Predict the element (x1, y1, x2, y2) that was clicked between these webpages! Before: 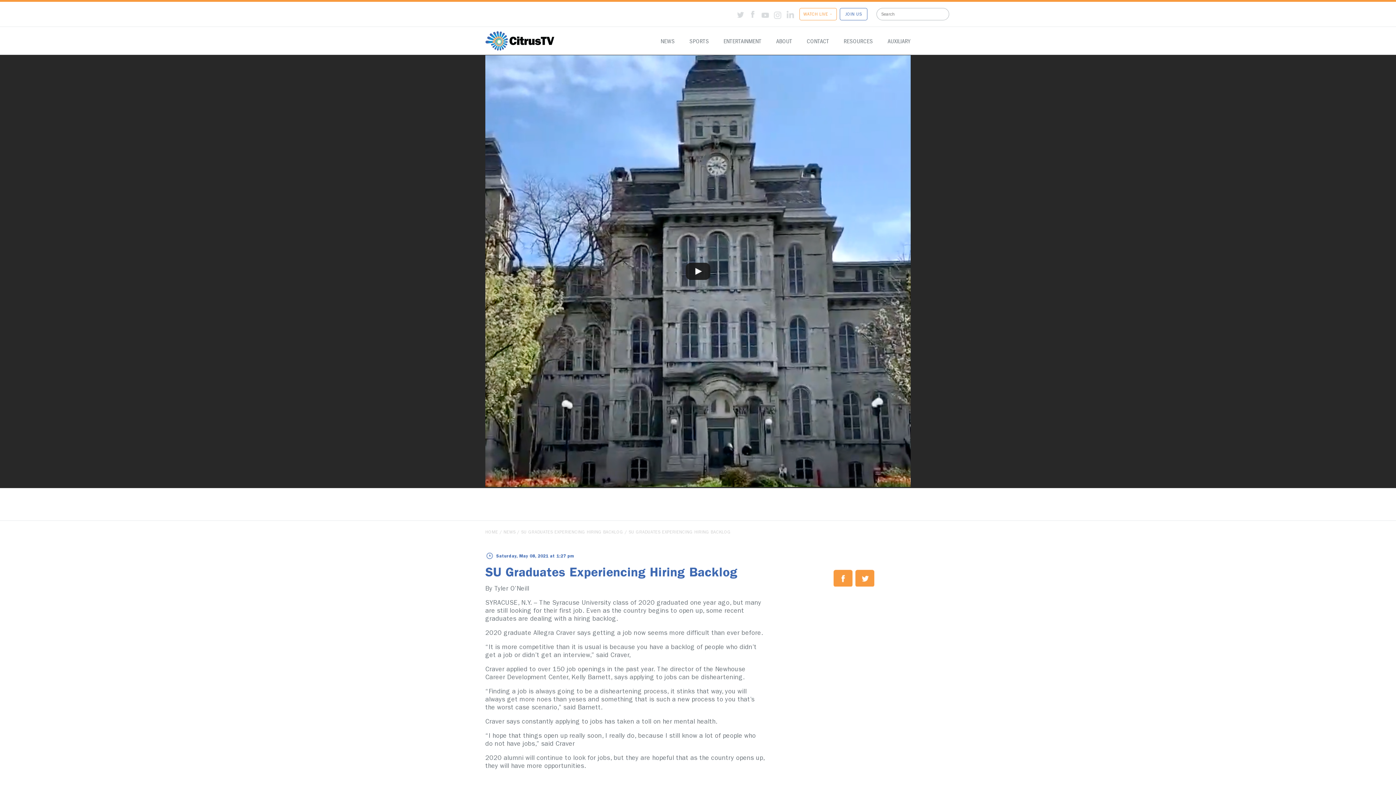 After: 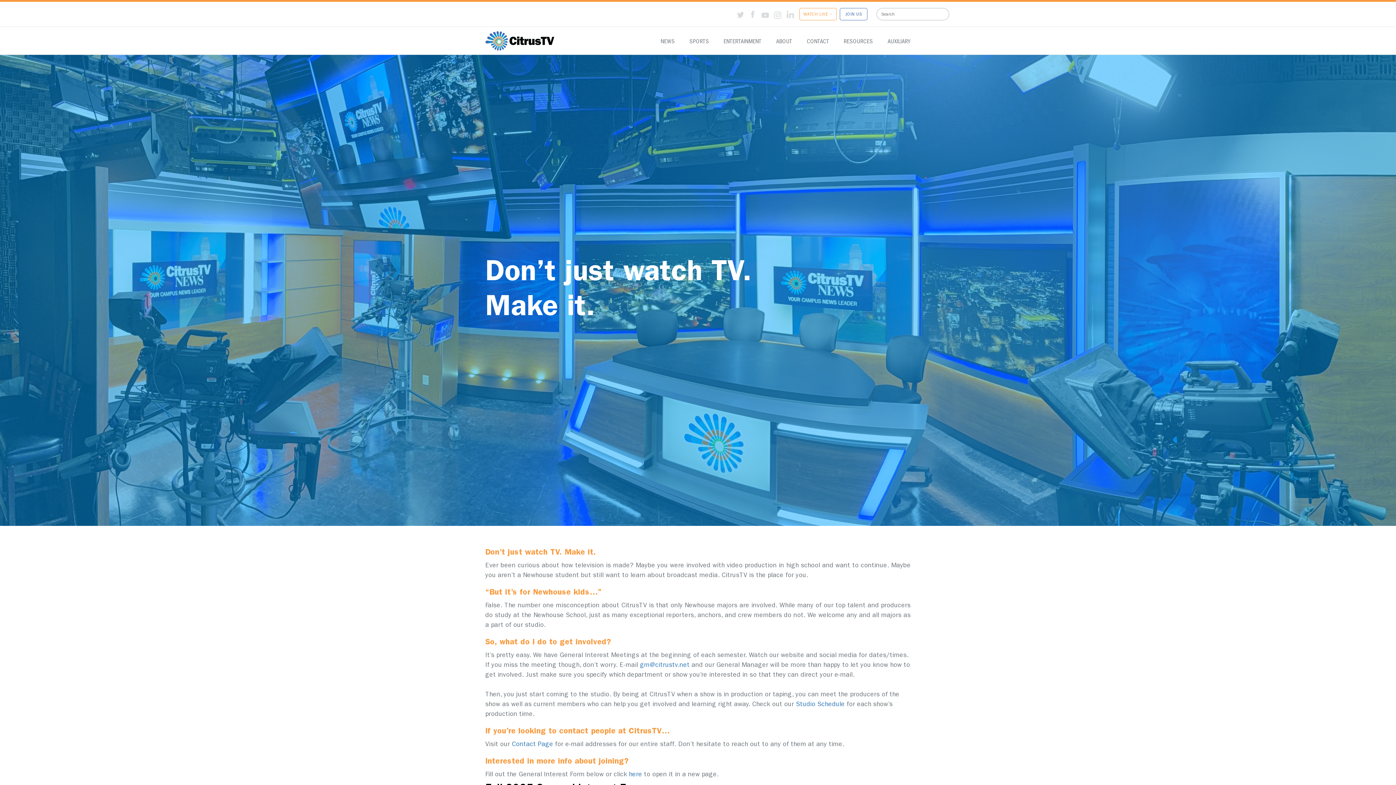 Action: label: JOIN US bbox: (839, 7, 867, 20)